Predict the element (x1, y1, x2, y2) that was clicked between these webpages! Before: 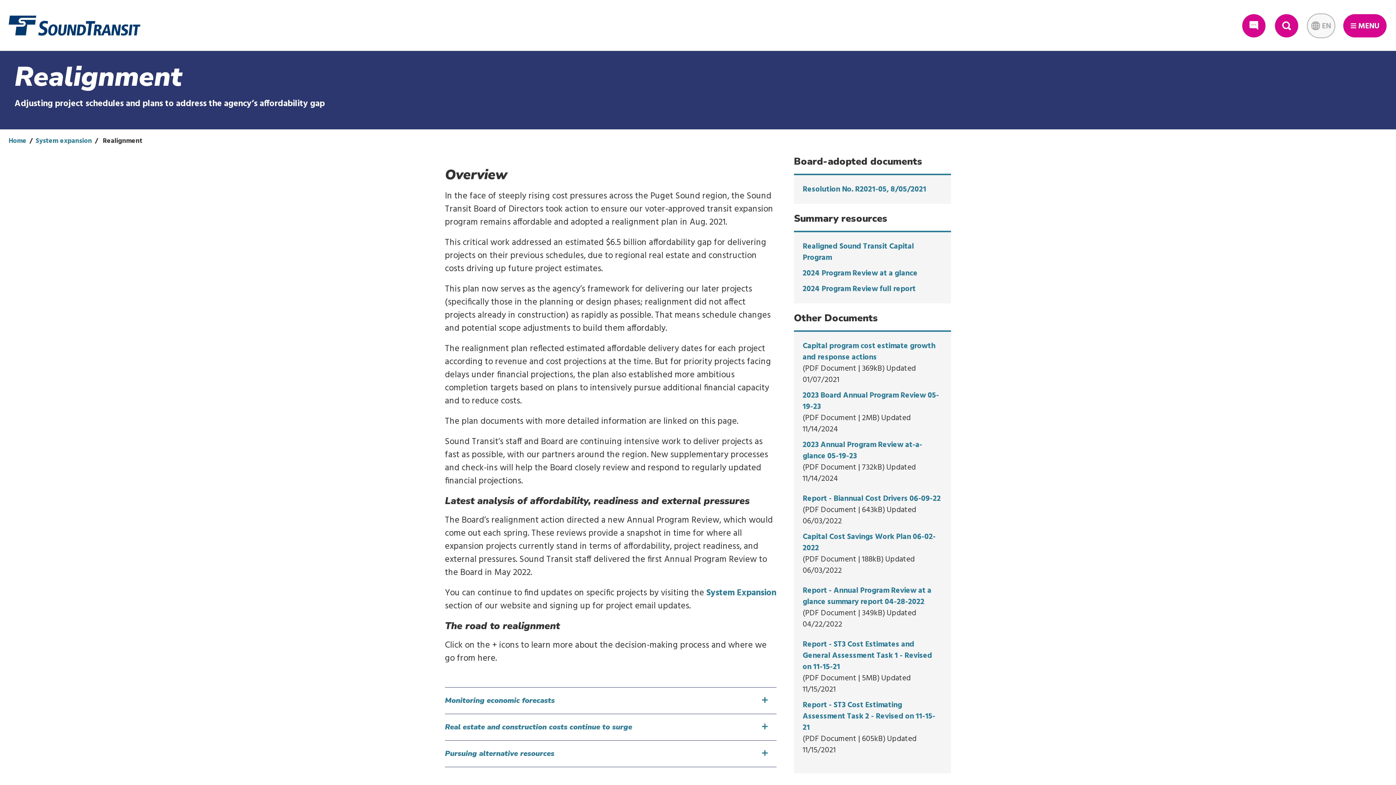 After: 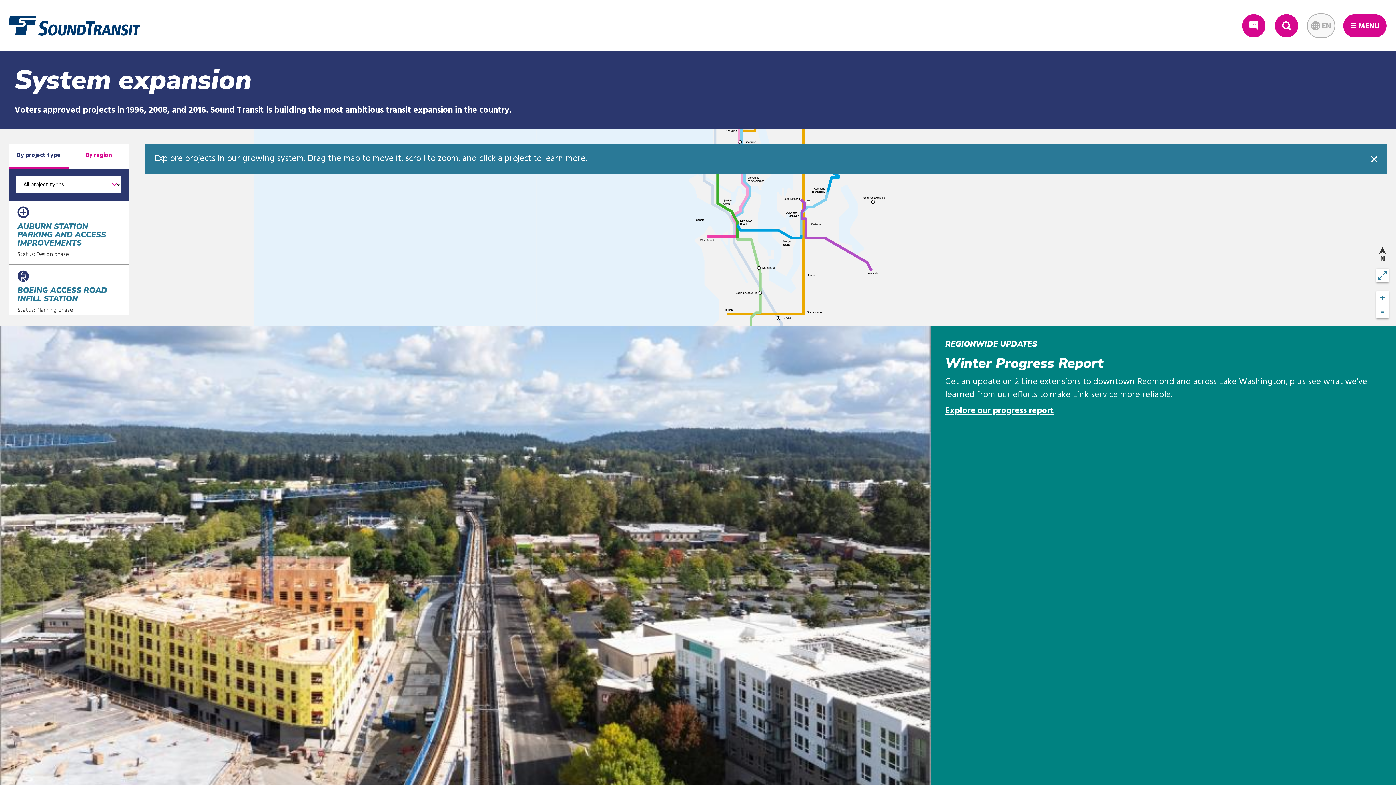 Action: bbox: (35, 135, 92, 146) label: System expansion